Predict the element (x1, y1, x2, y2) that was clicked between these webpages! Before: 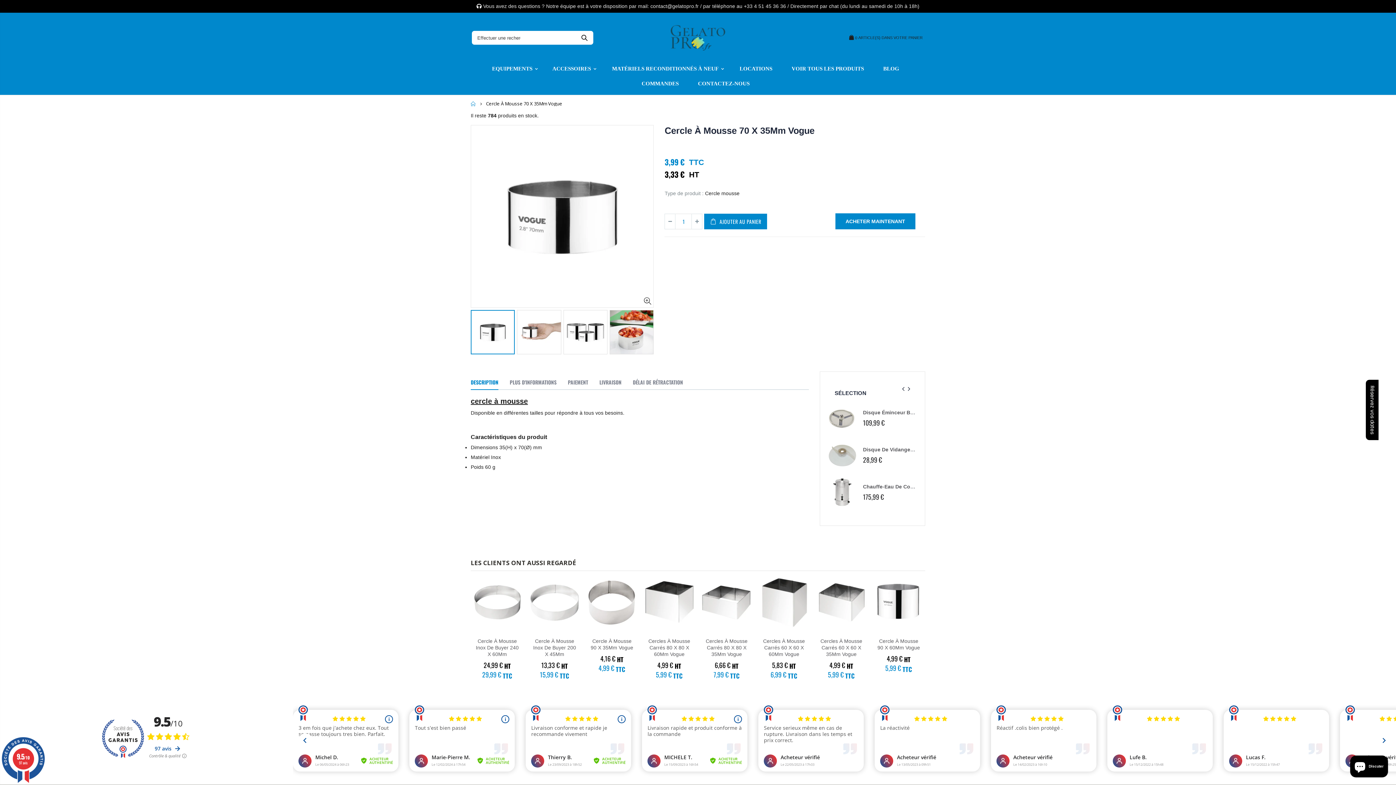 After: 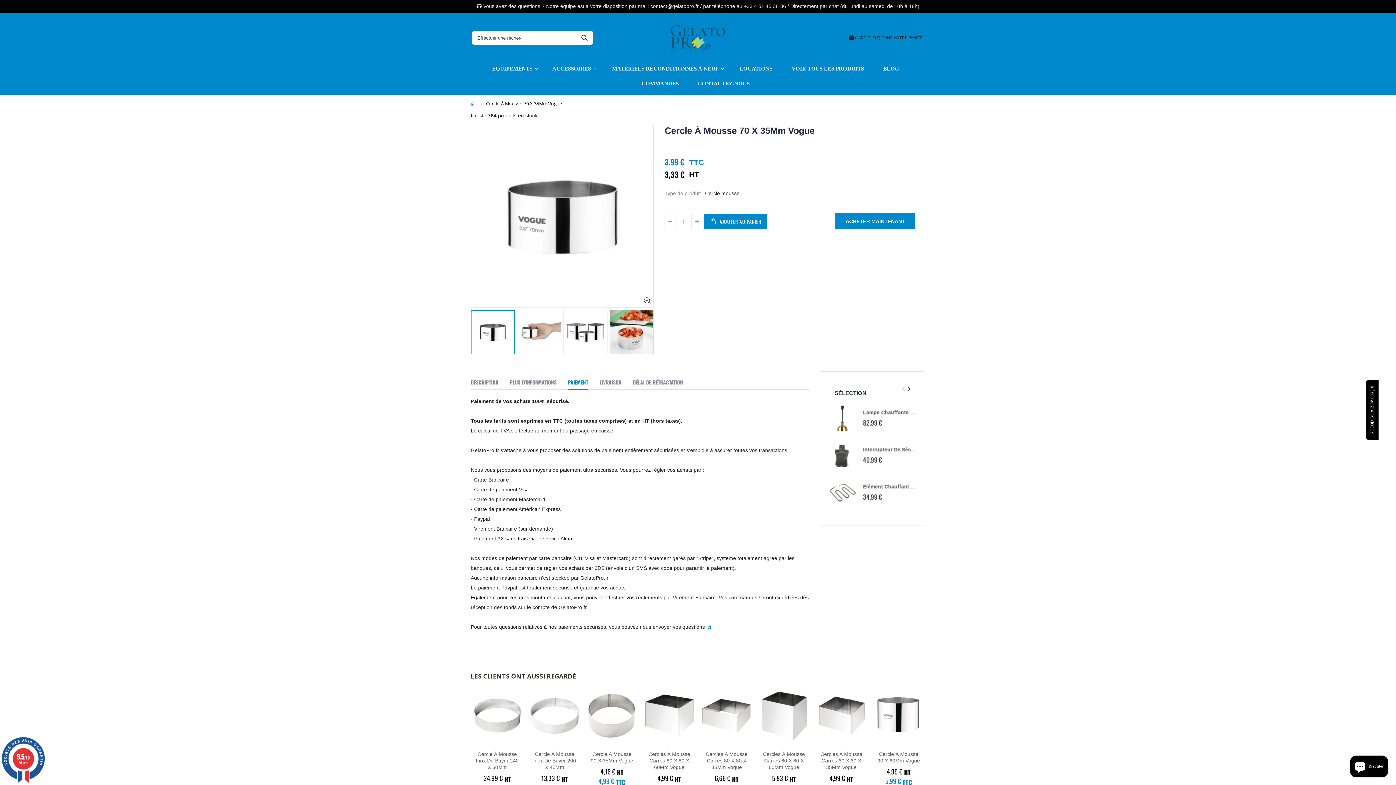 Action: label: PAIEMENT bbox: (568, 375, 588, 390)